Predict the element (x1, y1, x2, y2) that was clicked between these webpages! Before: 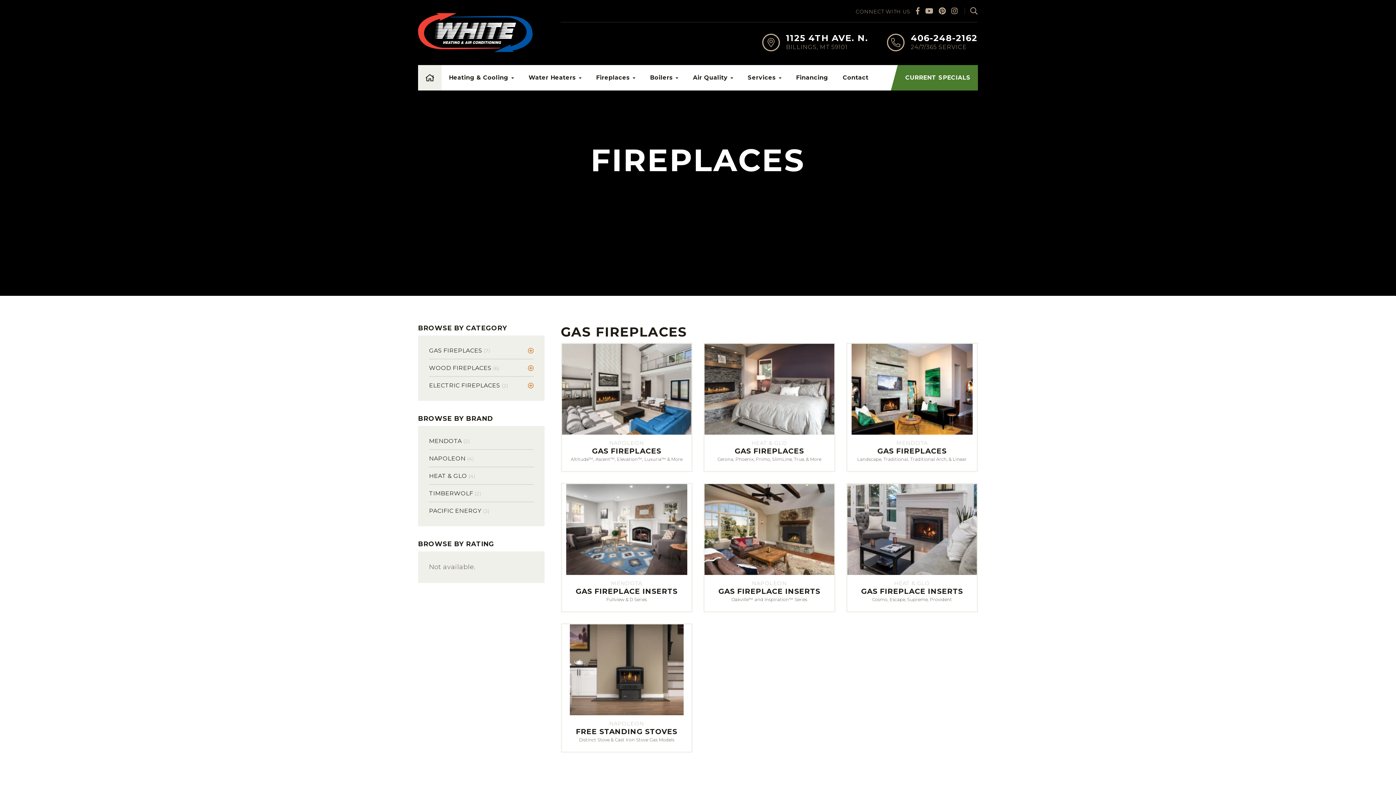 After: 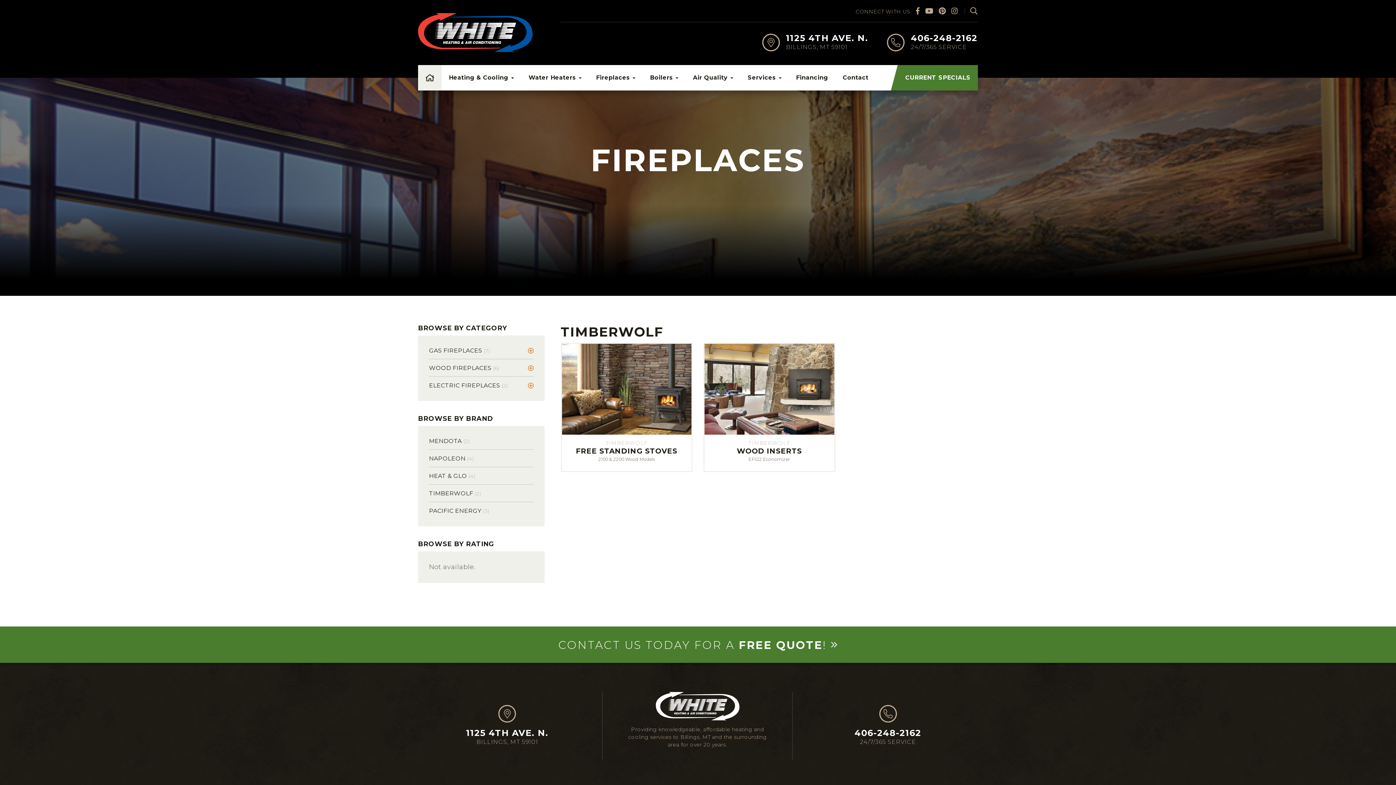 Action: bbox: (429, 489, 533, 498) label: TIMBERWOLF (2)